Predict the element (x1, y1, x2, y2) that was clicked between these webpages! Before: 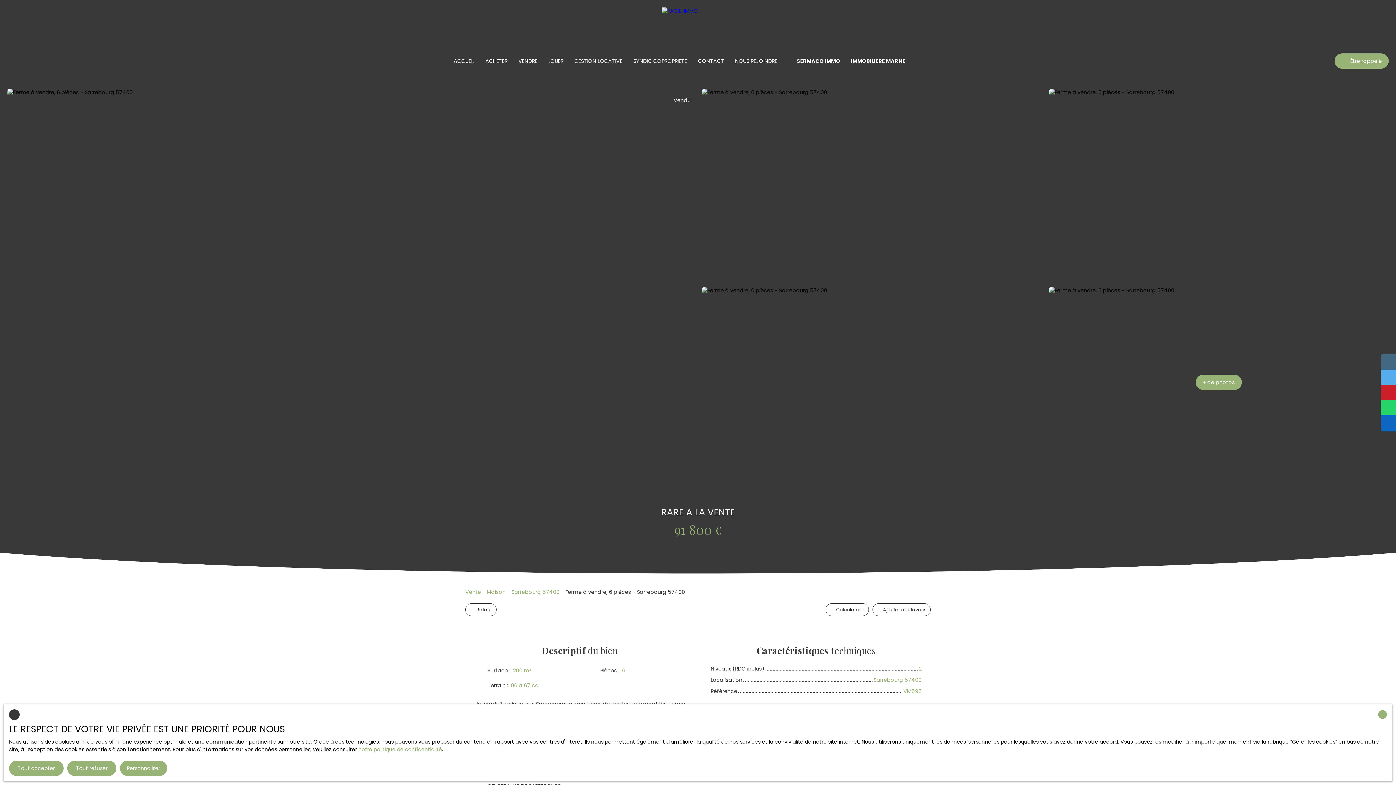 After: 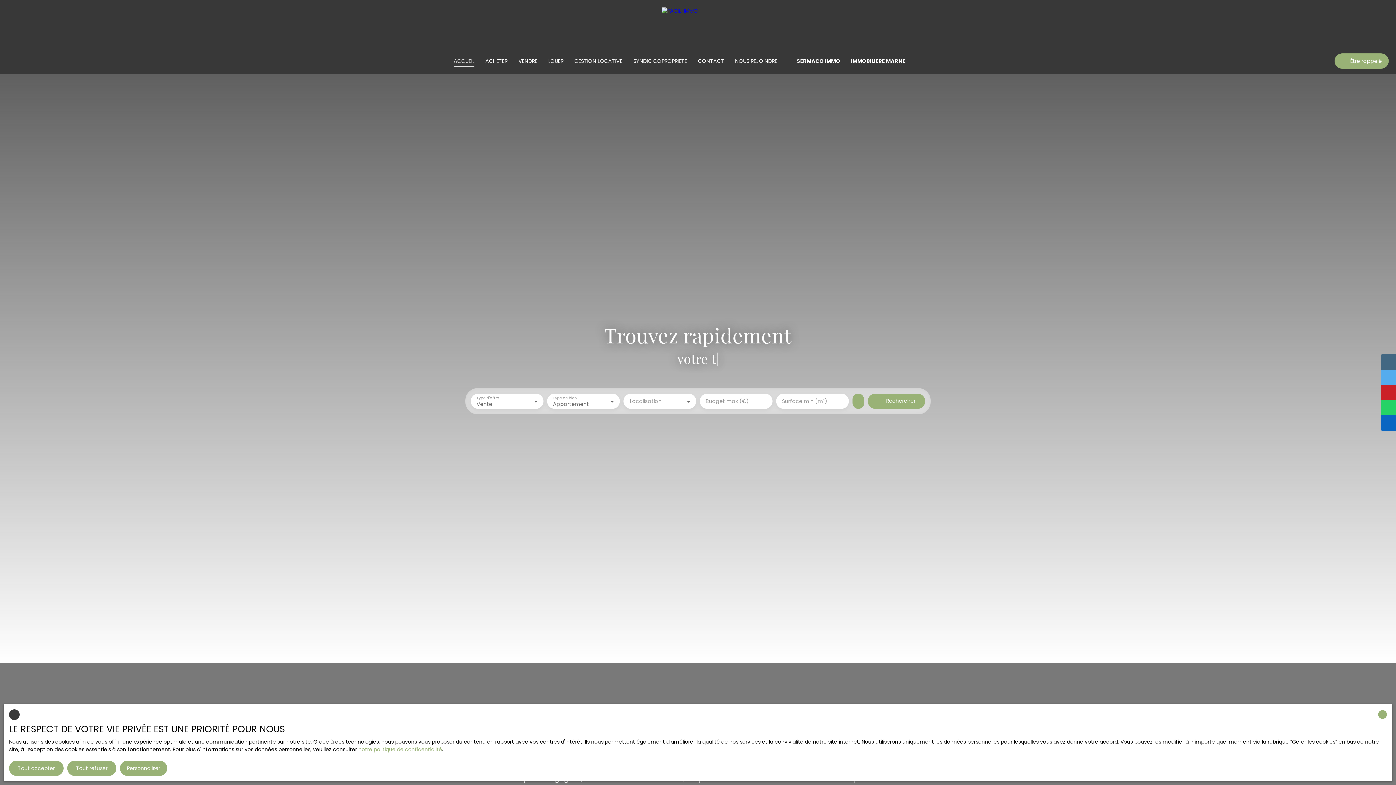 Action: label: ACCUEIL bbox: (453, 55, 474, 66)